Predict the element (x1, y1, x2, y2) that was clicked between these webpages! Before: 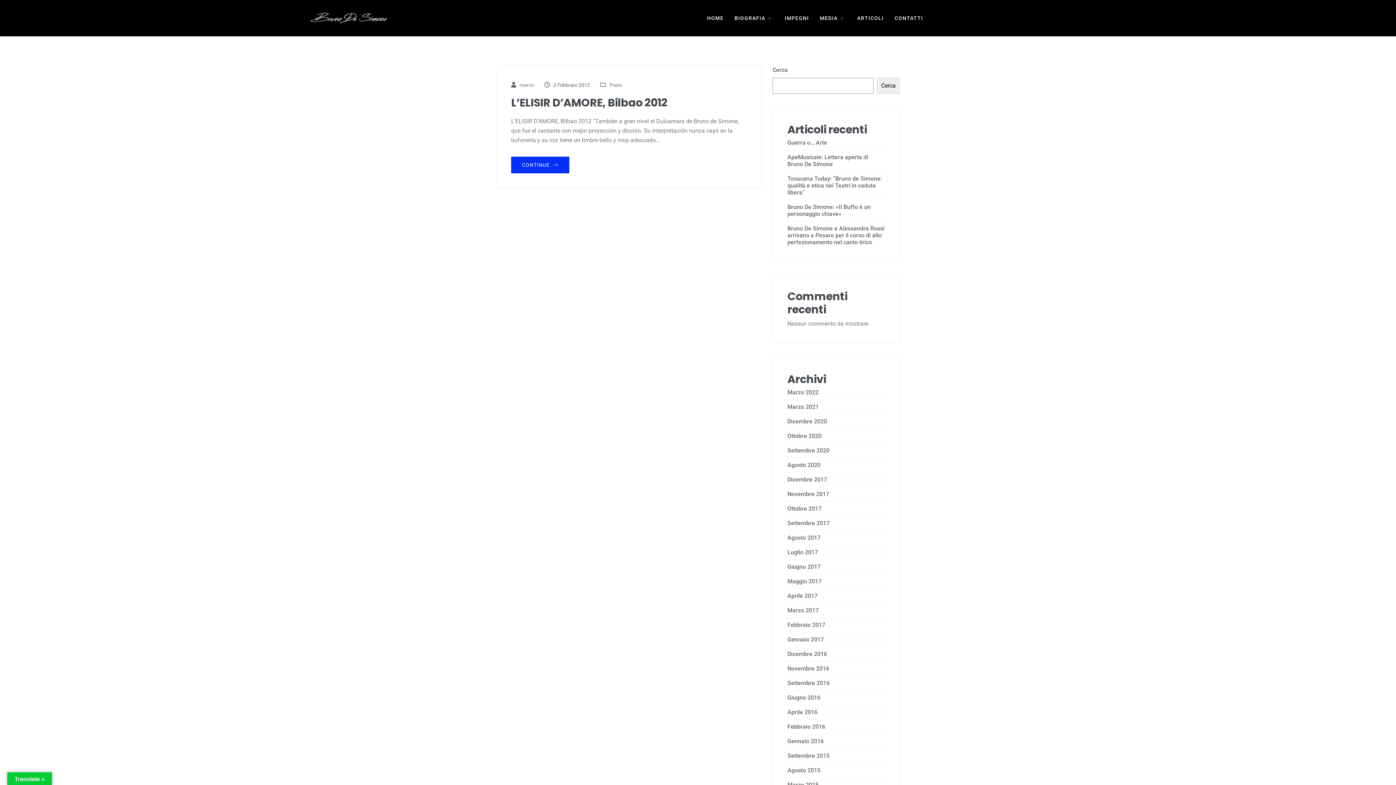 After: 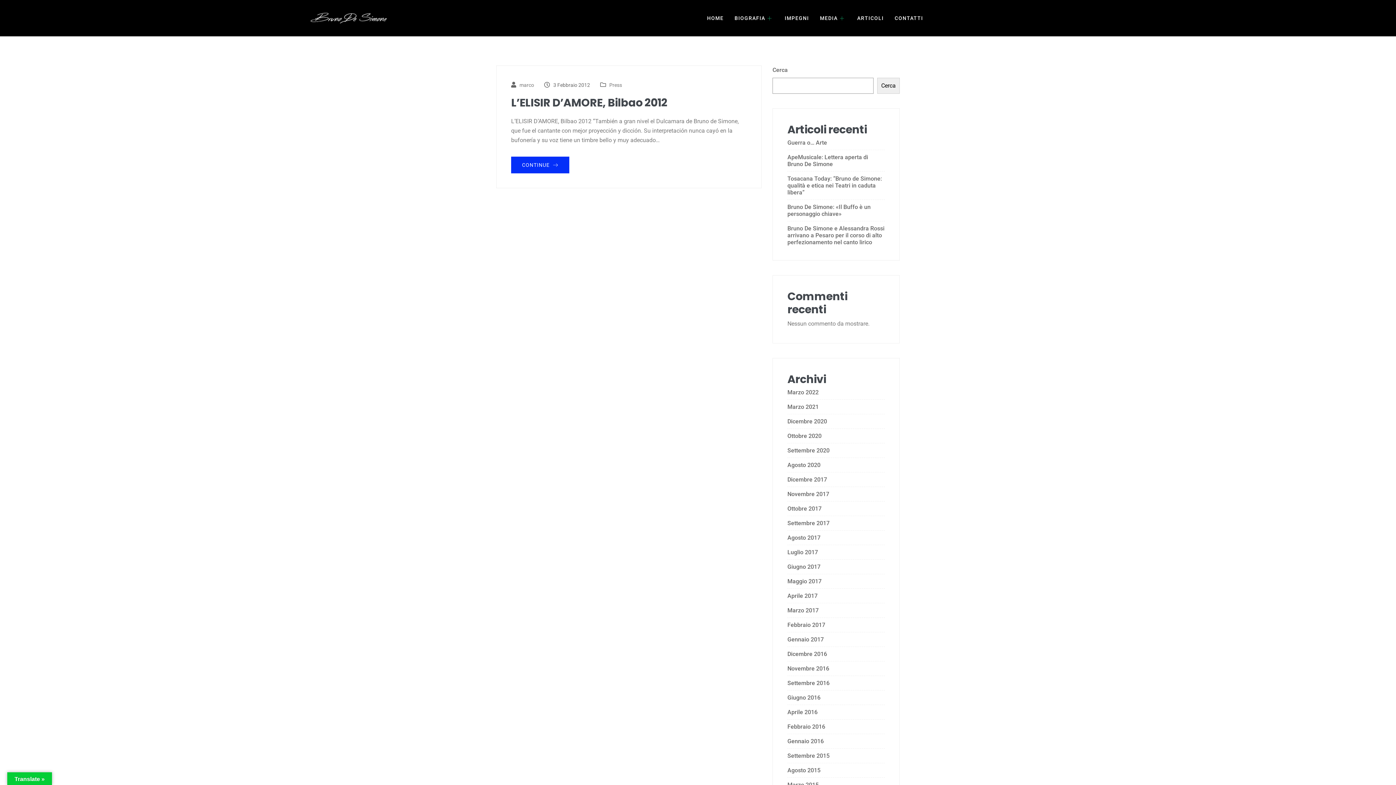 Action: label: Cerca bbox: (877, 77, 900, 93)